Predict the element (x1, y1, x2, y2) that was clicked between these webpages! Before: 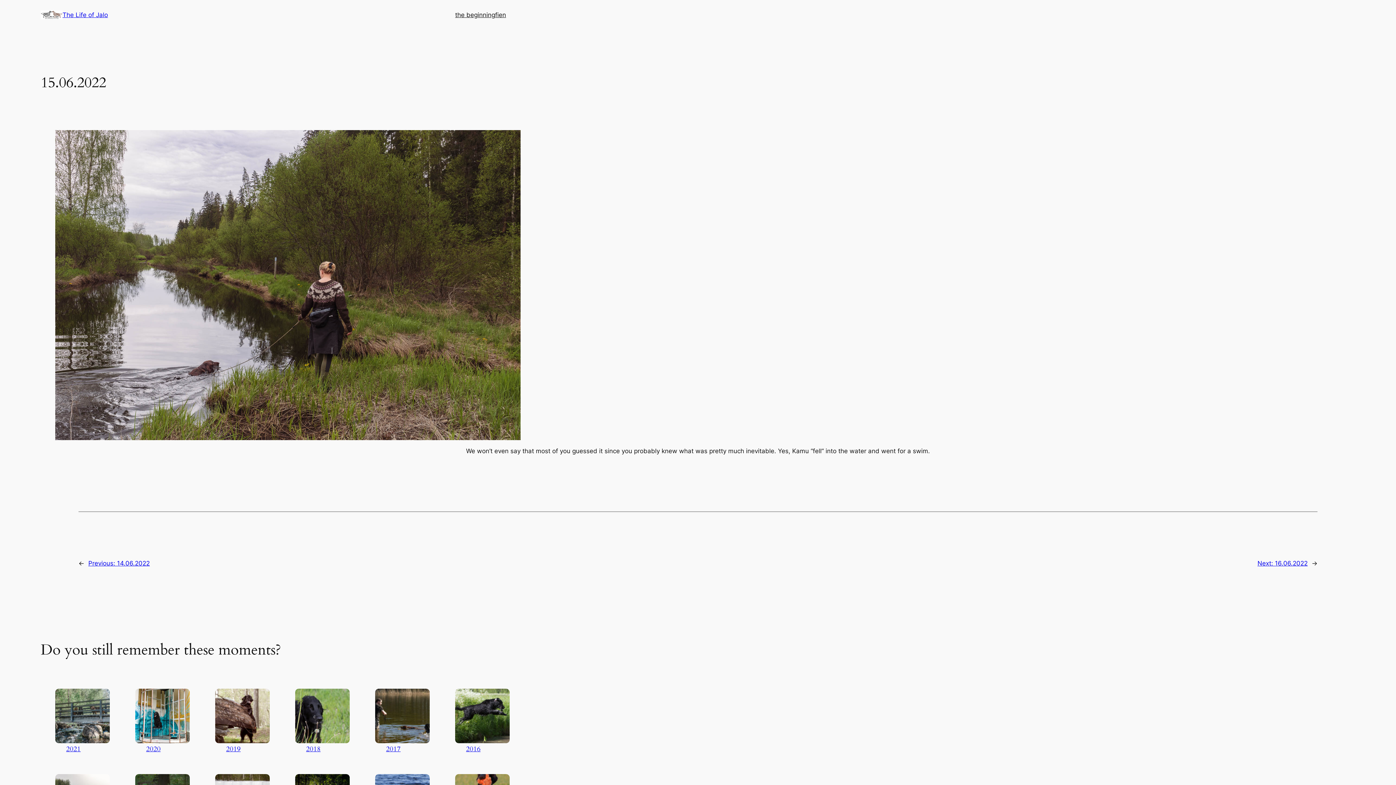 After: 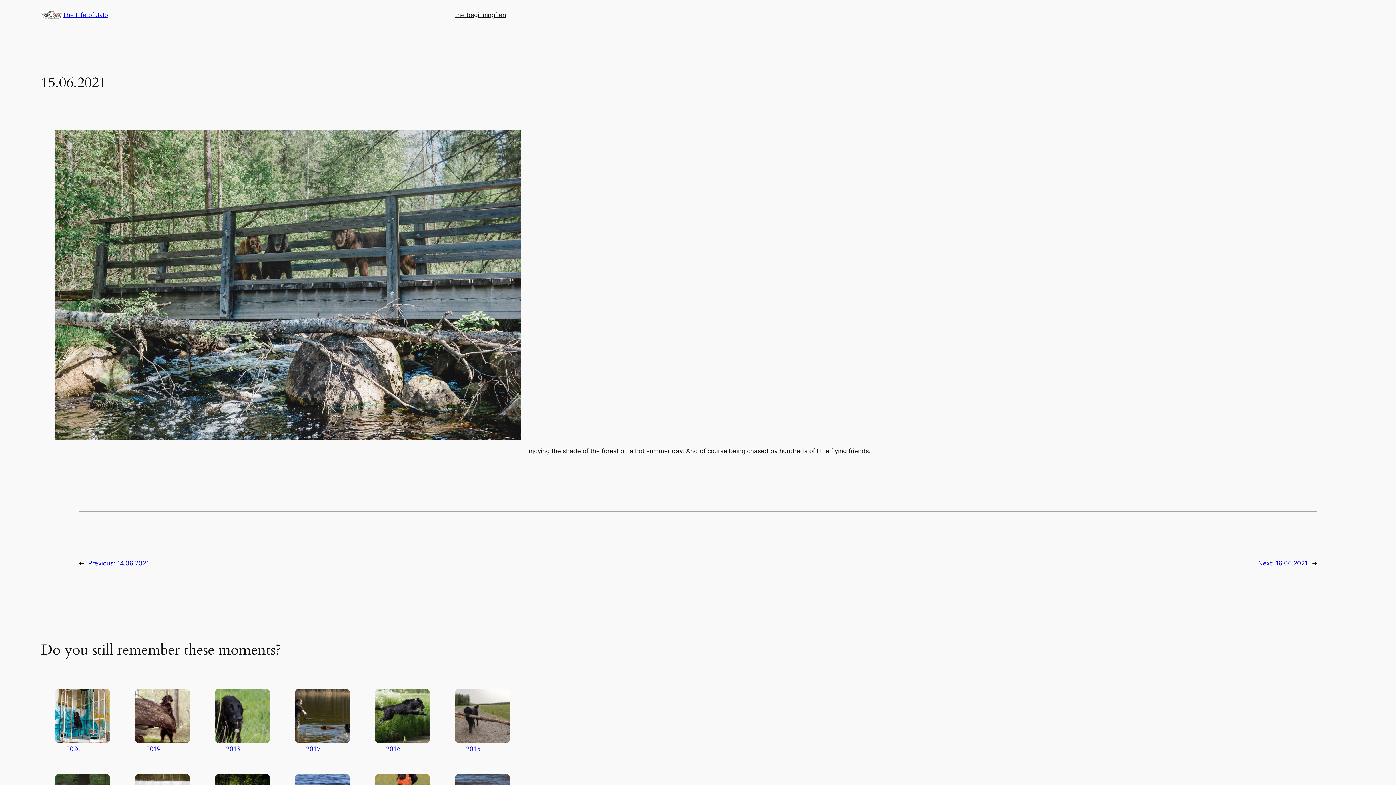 Action: label: 2021 bbox: (66, 744, 80, 754)